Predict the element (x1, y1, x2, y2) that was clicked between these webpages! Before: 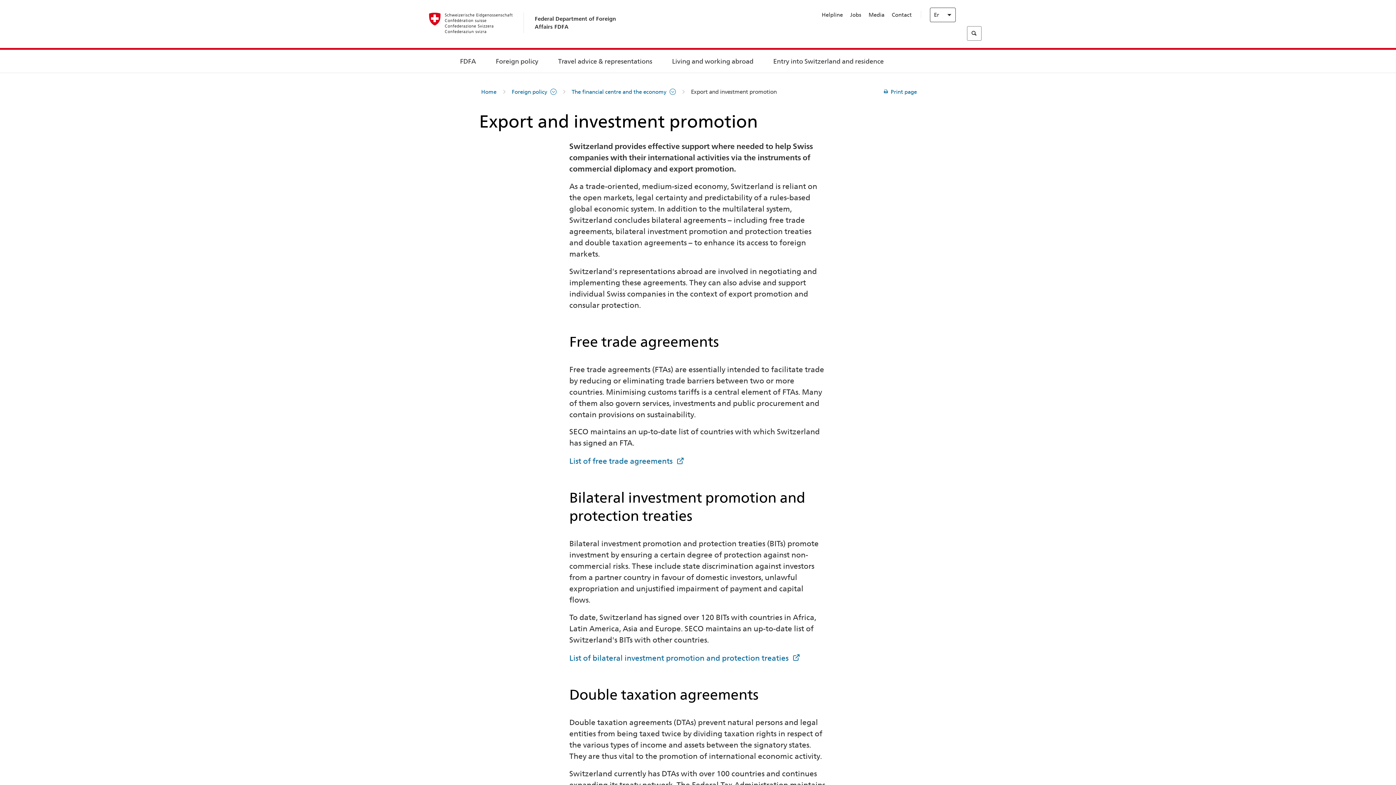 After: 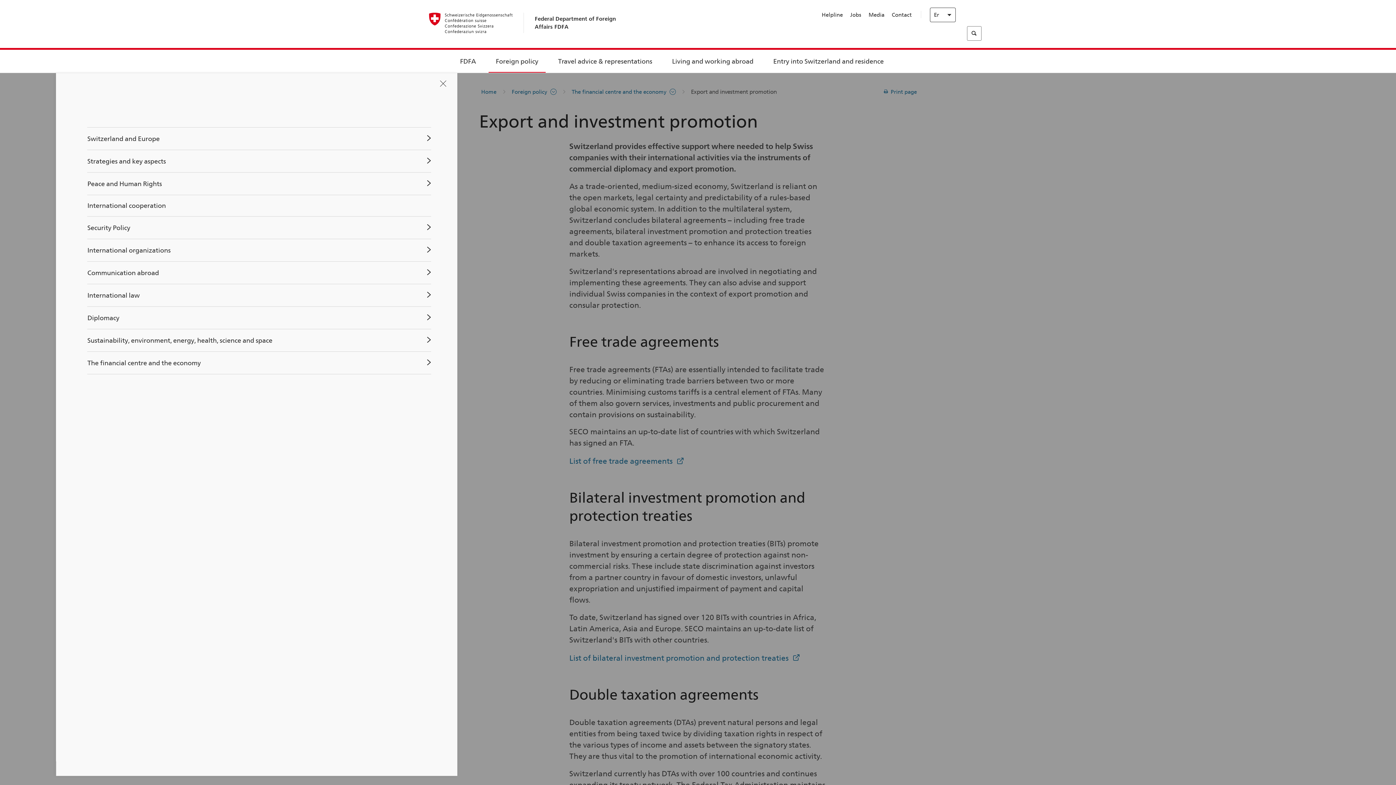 Action: label: Foreign policy bbox: (495, 58, 538, 64)